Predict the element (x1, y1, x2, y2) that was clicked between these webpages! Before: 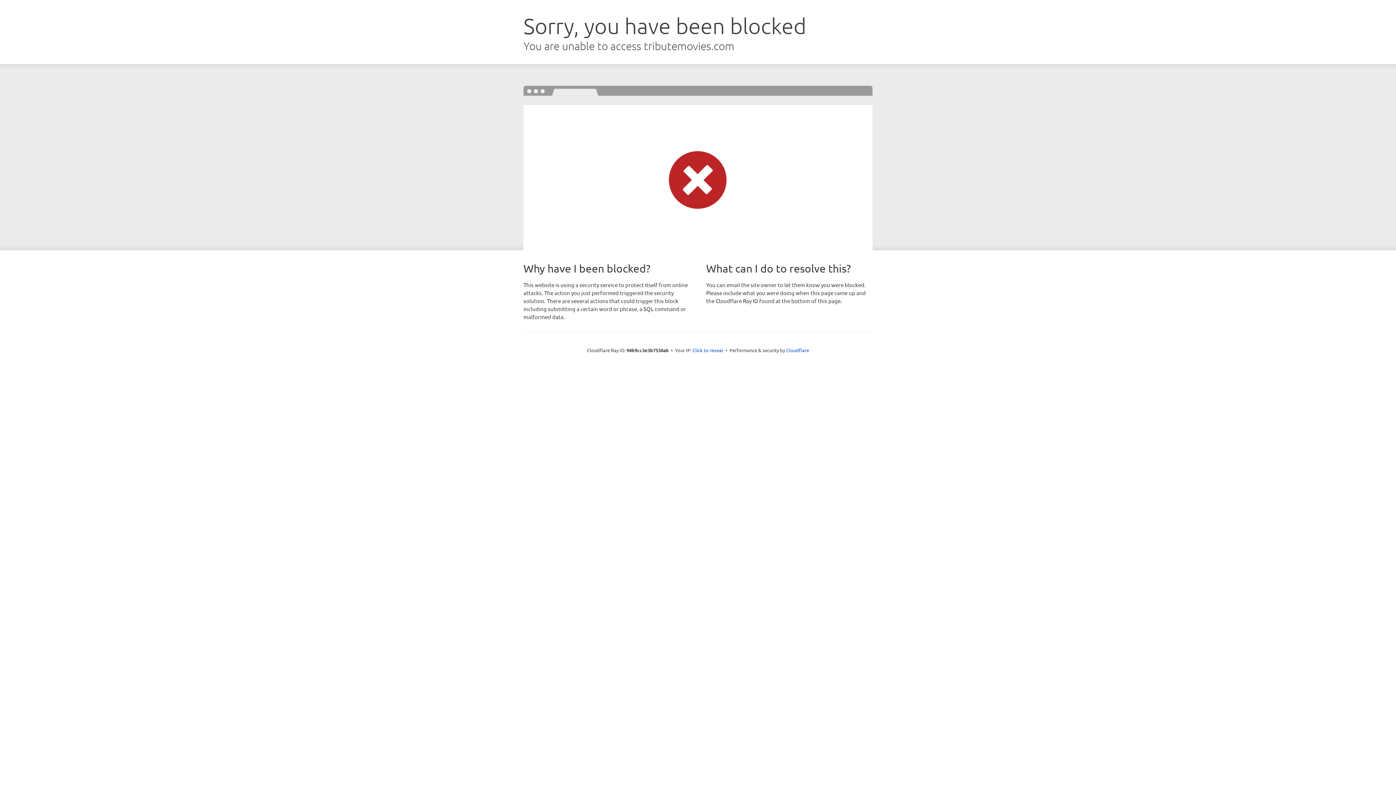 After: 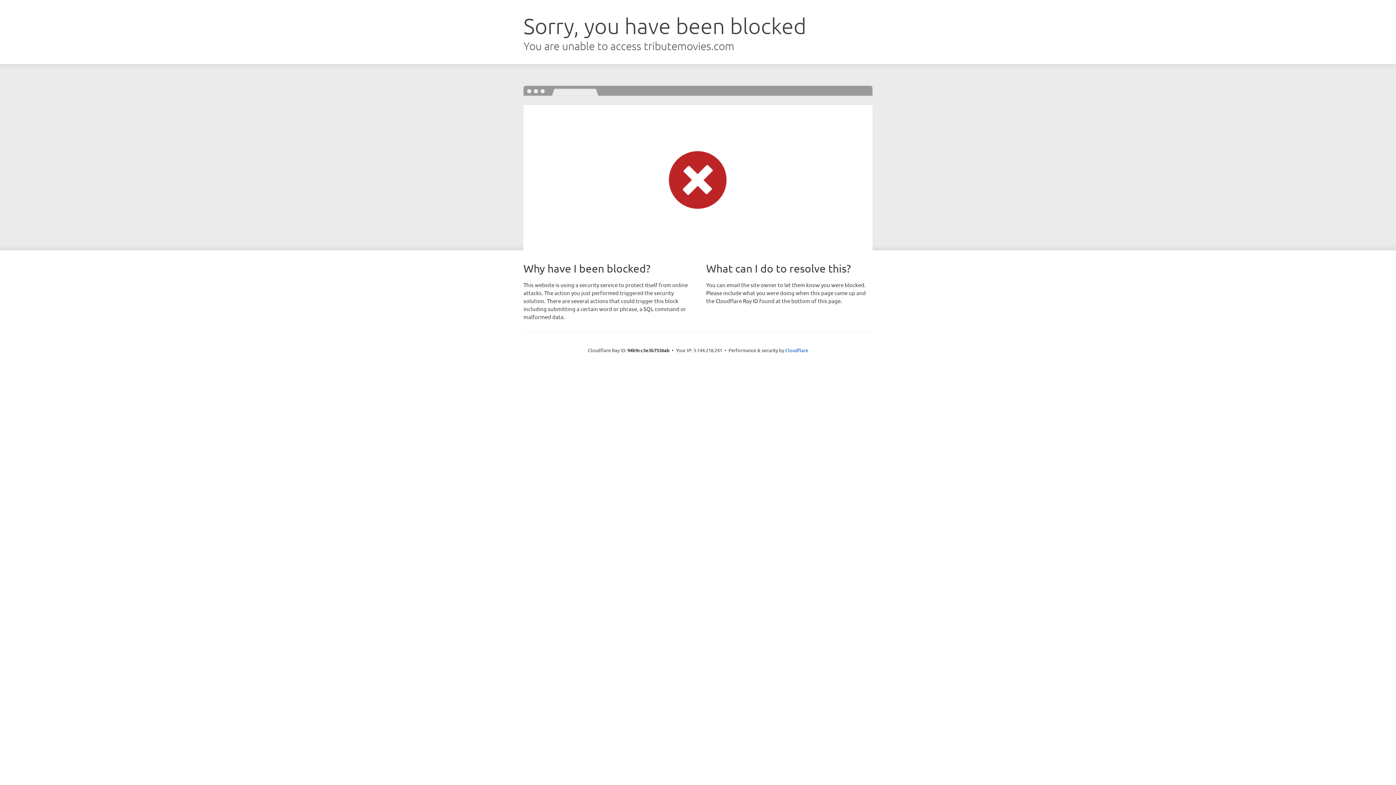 Action: bbox: (692, 346, 723, 353) label: Click to reveal